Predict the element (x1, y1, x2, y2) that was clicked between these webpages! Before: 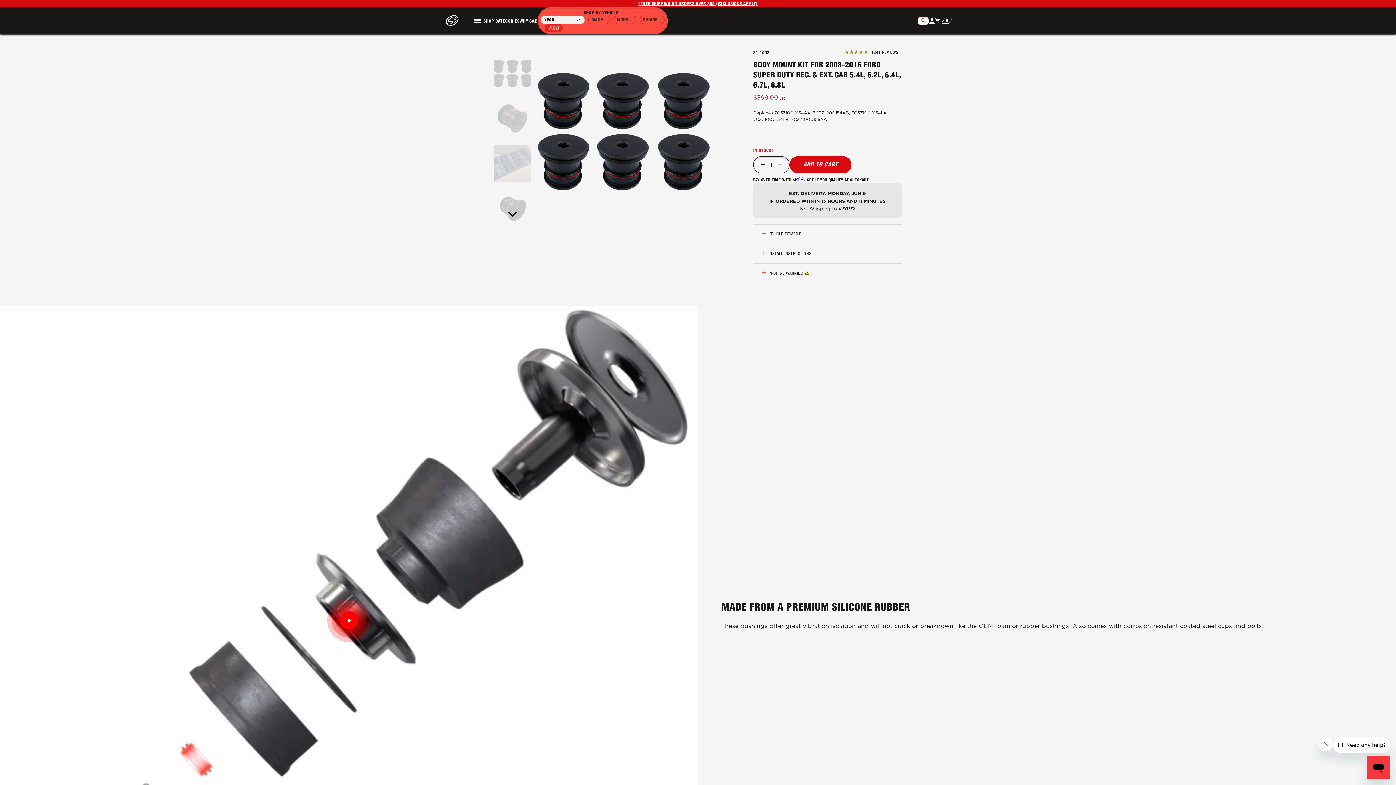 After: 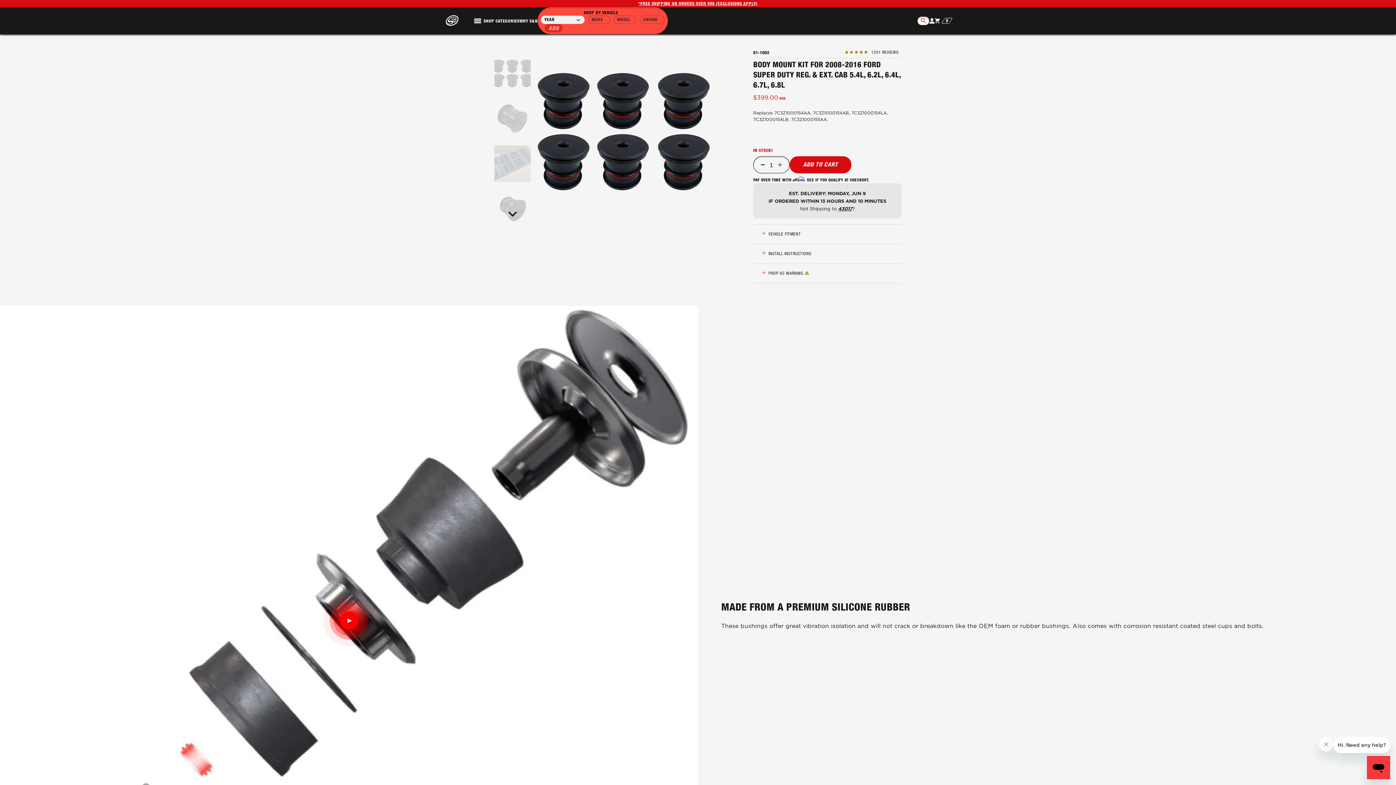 Action: bbox: (494, 55, 530, 91) label: Go to slide 1